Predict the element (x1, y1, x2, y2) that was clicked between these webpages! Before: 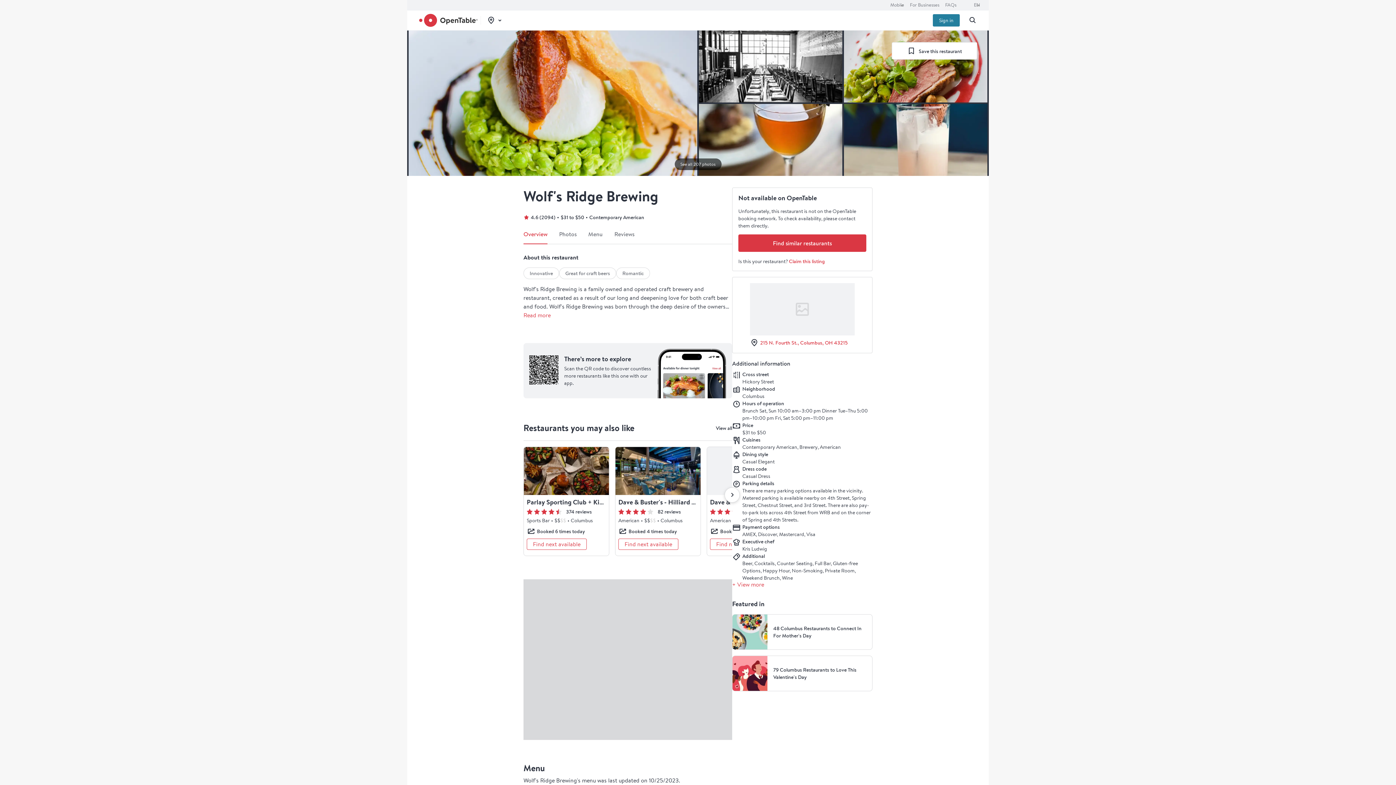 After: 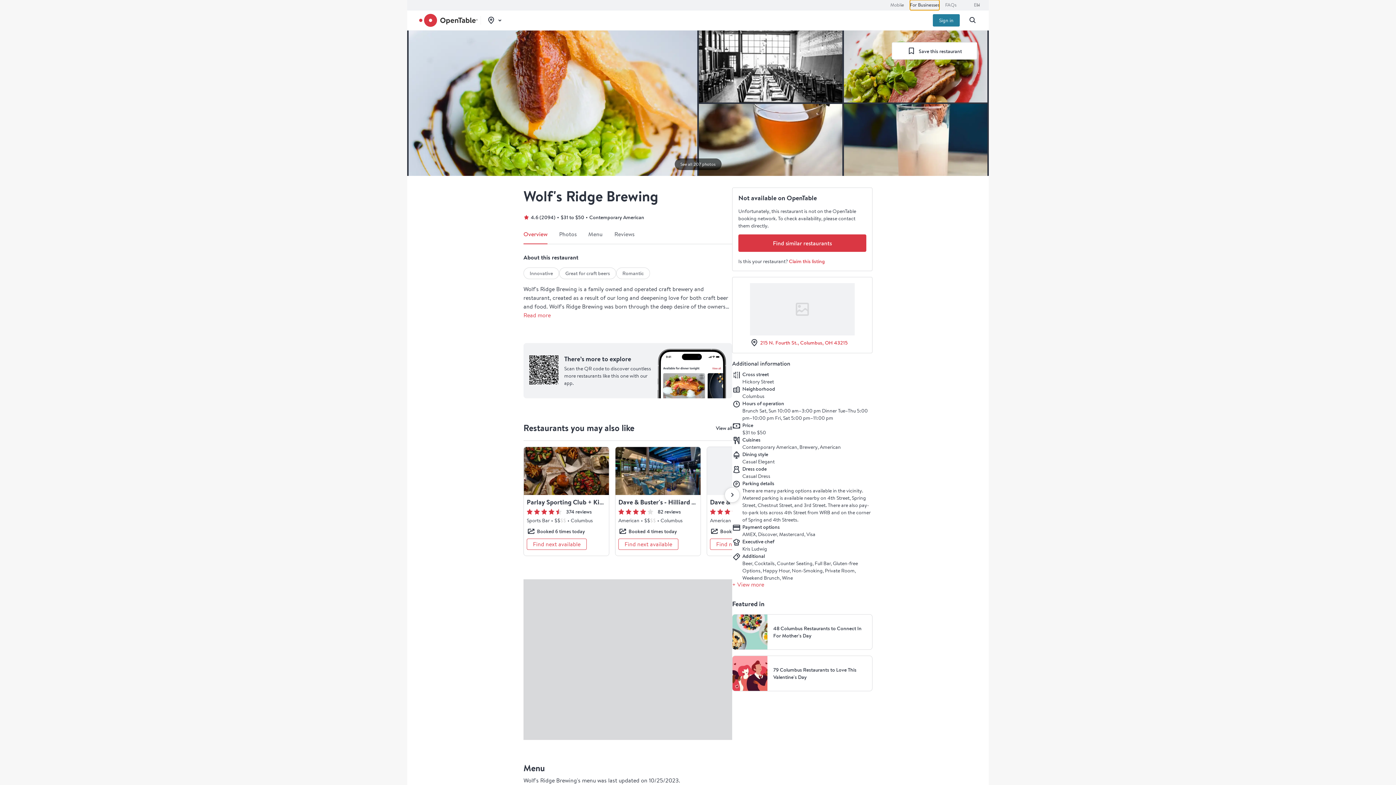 Action: bbox: (910, 0, 939, 10) label: For Businesses